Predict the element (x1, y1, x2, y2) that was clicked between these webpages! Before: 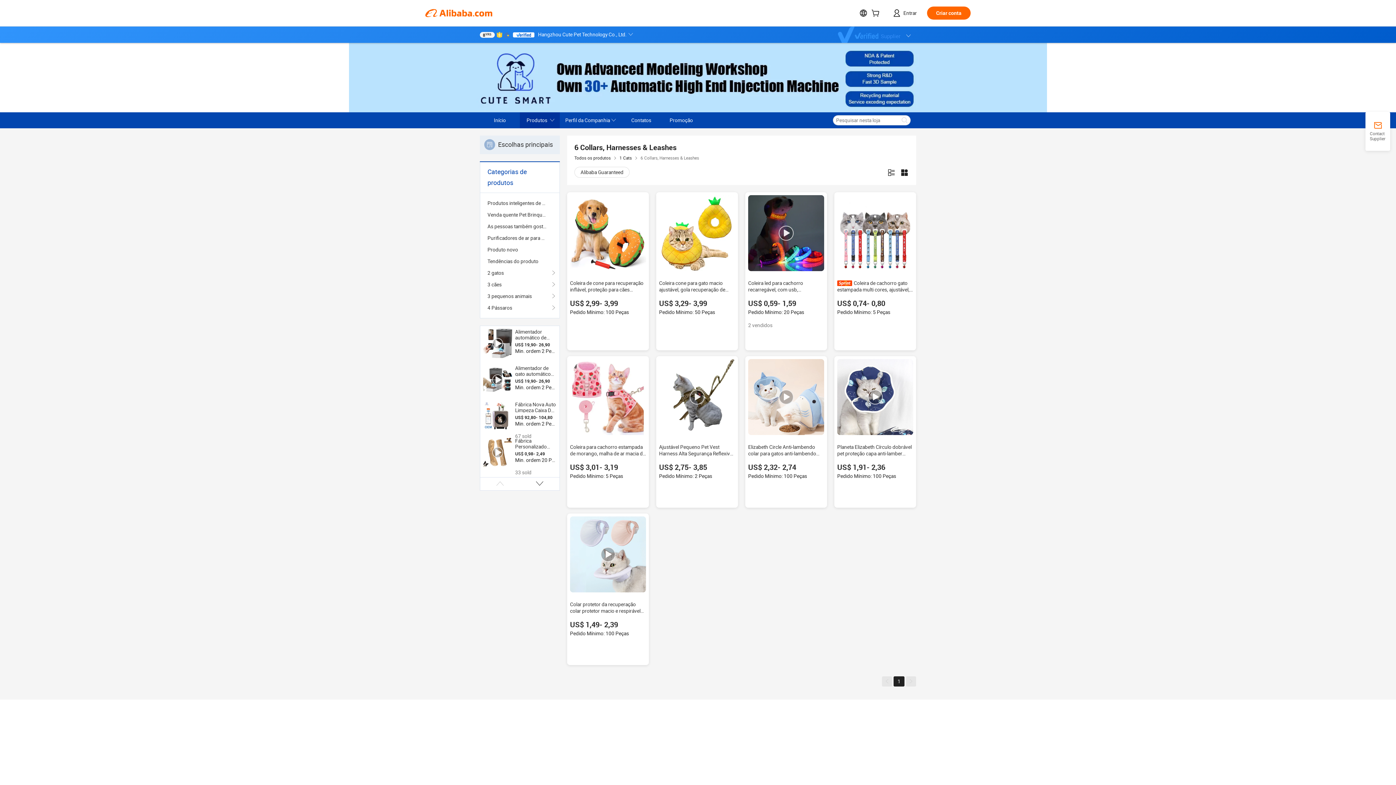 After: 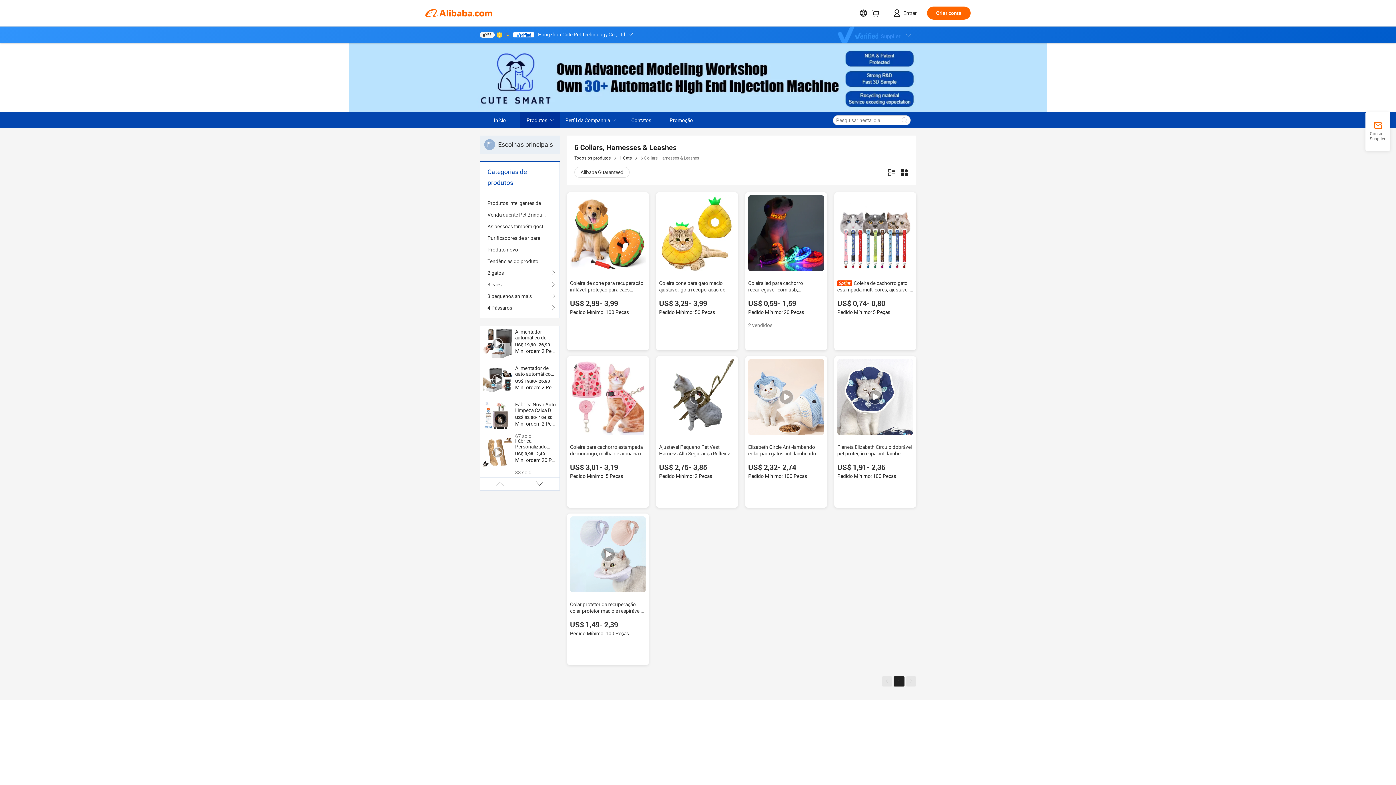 Action: bbox: (748, 195, 824, 271)